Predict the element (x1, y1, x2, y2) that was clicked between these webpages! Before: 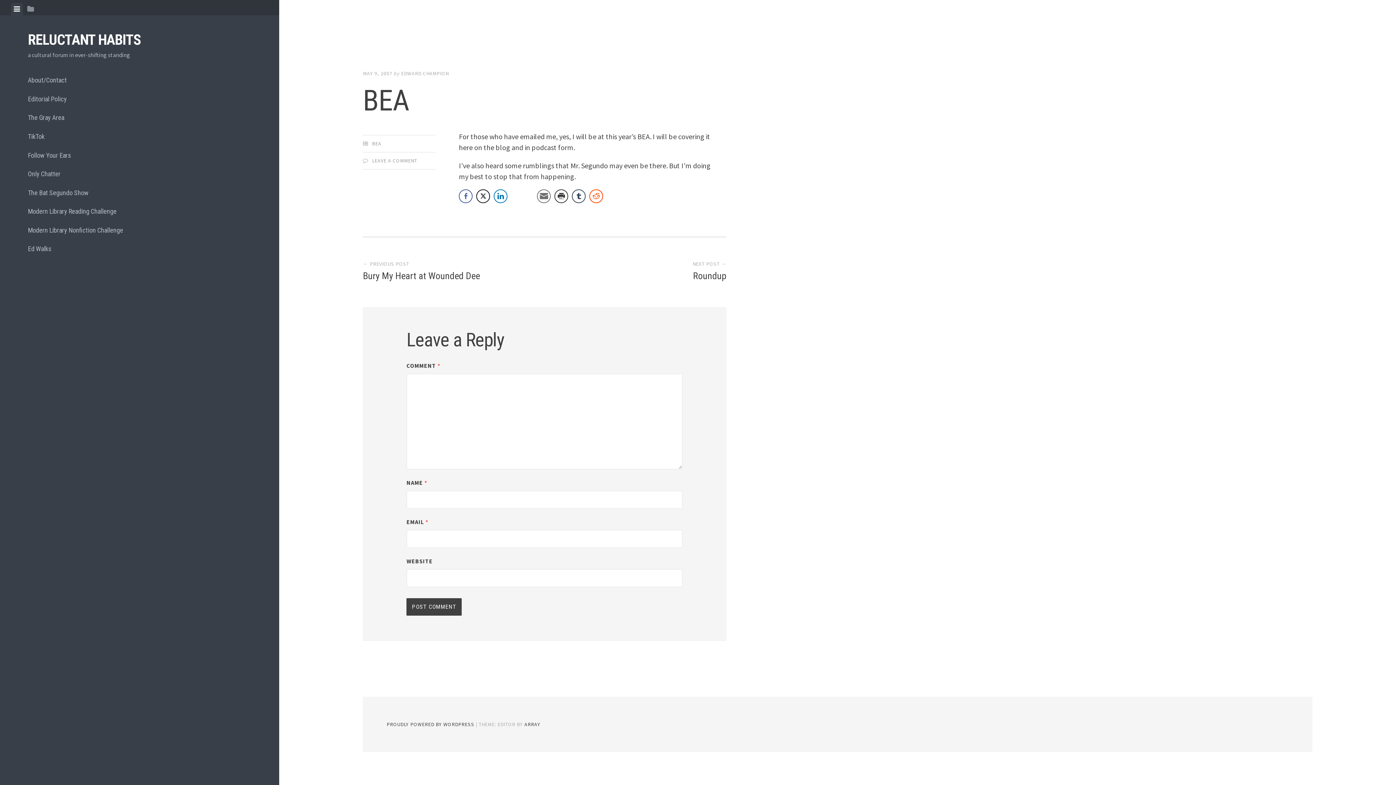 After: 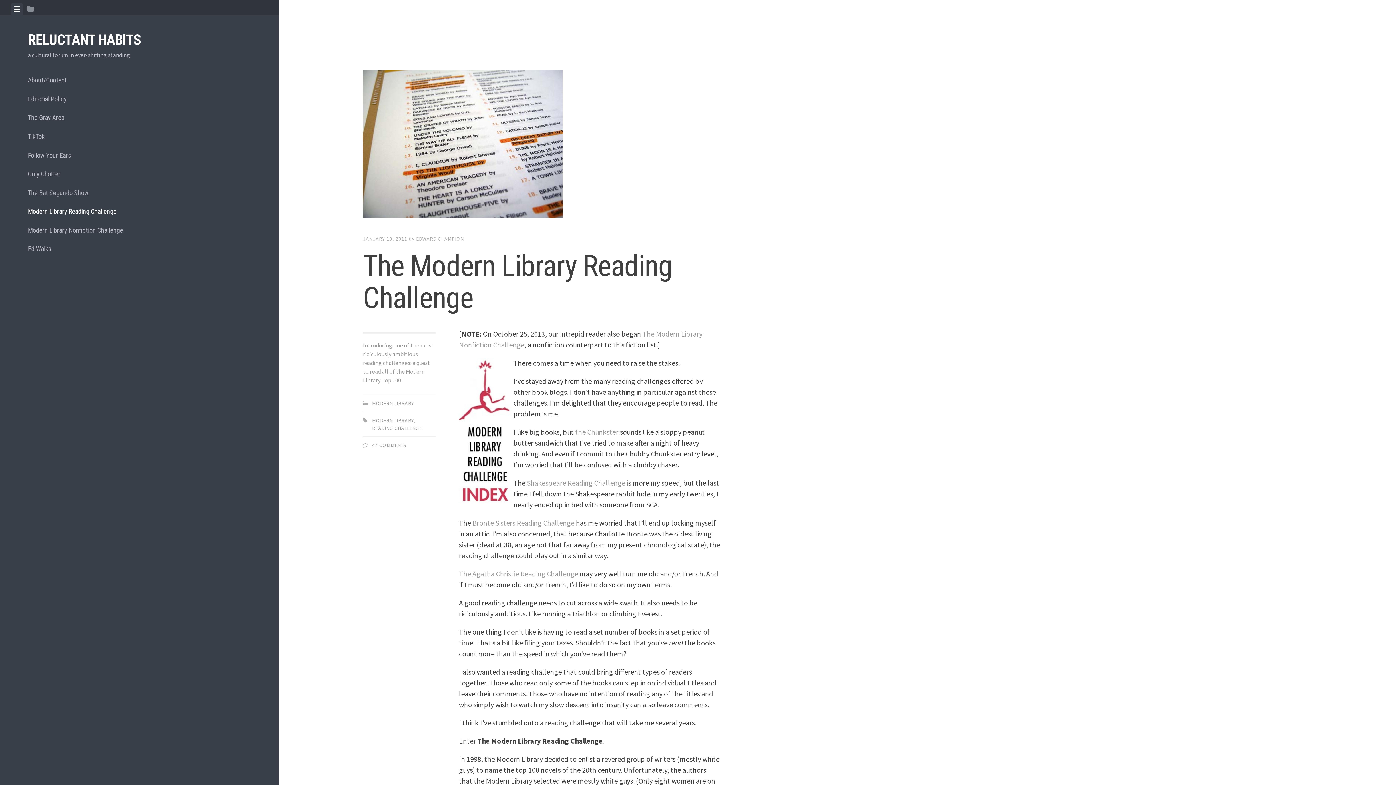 Action: bbox: (27, 202, 251, 220) label: Modern Library Reading Challenge